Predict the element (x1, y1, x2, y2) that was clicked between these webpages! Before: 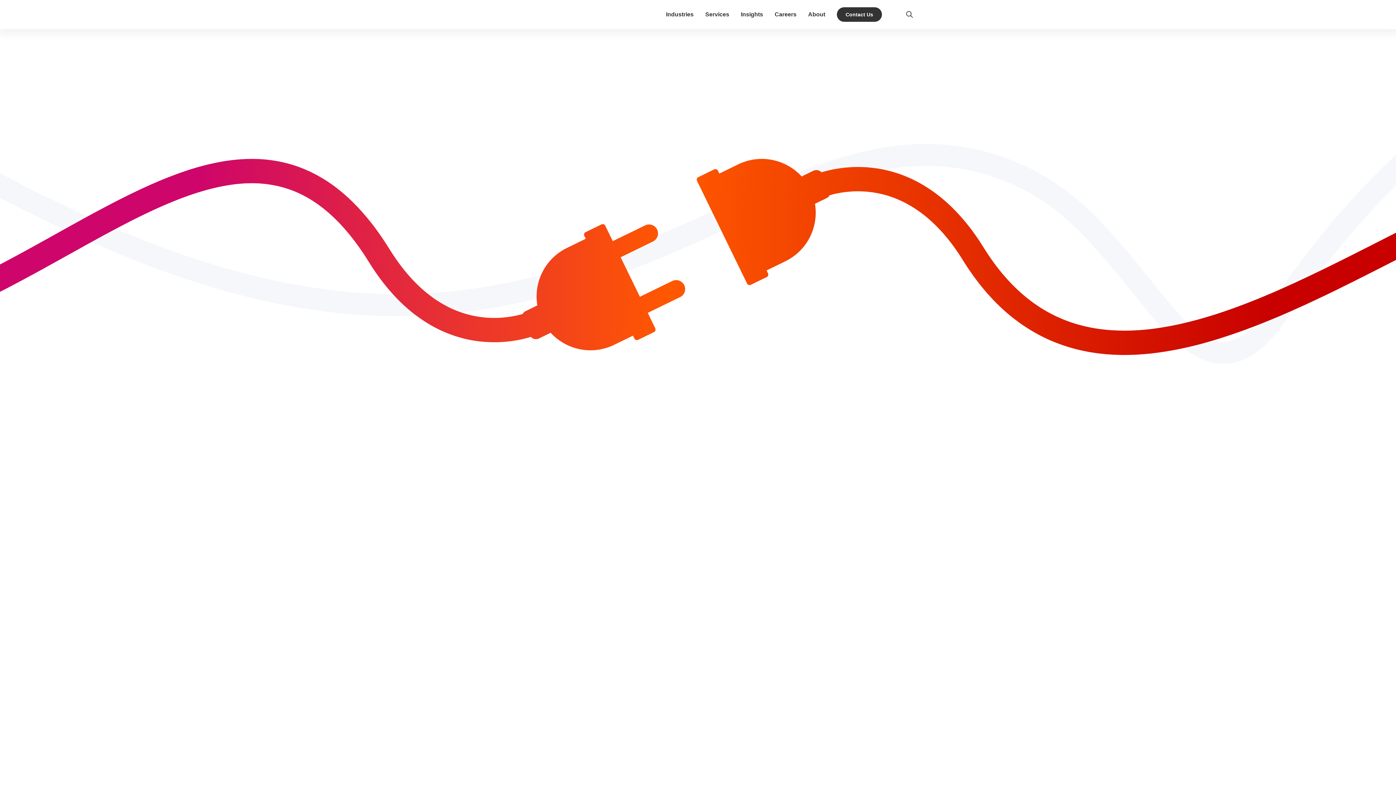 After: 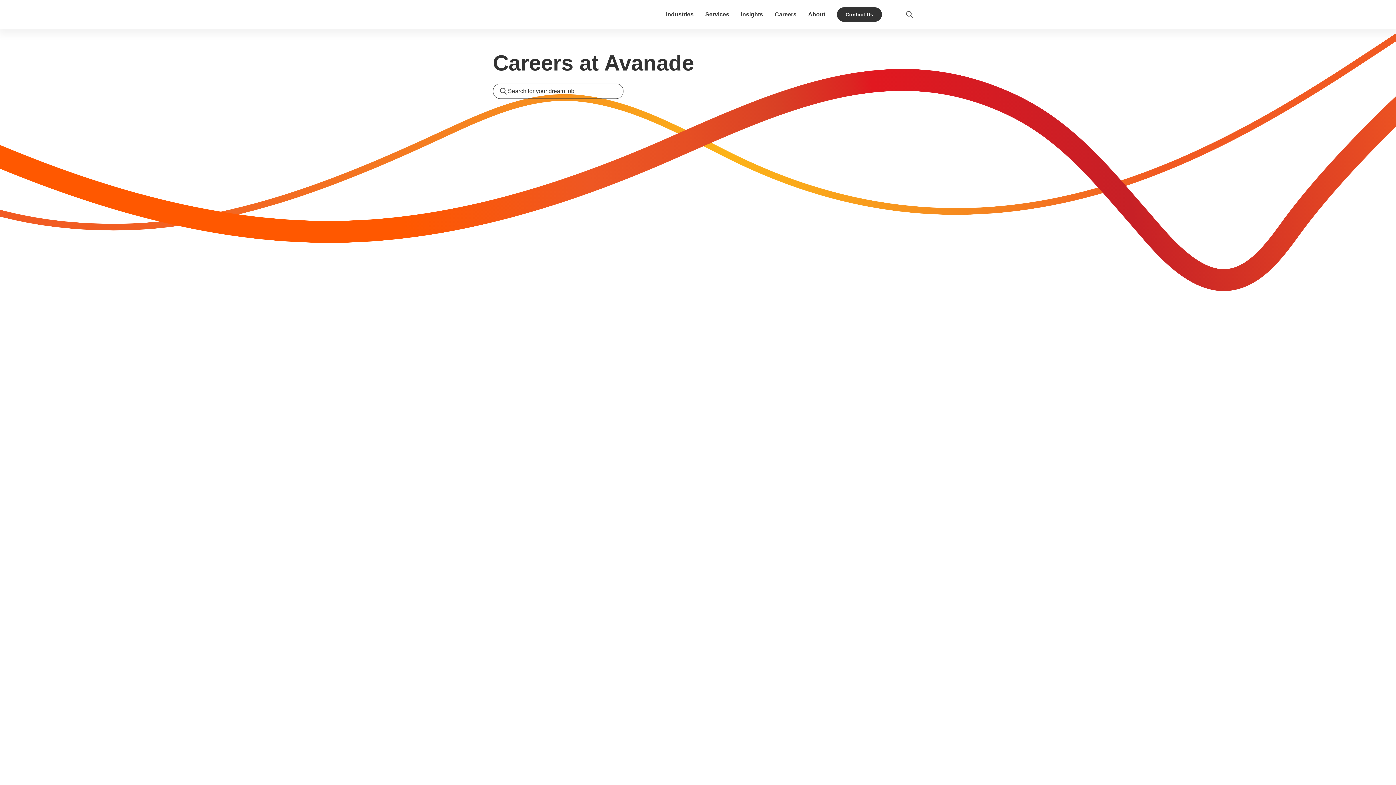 Action: label: Careers bbox: (774, 11, 796, 17)